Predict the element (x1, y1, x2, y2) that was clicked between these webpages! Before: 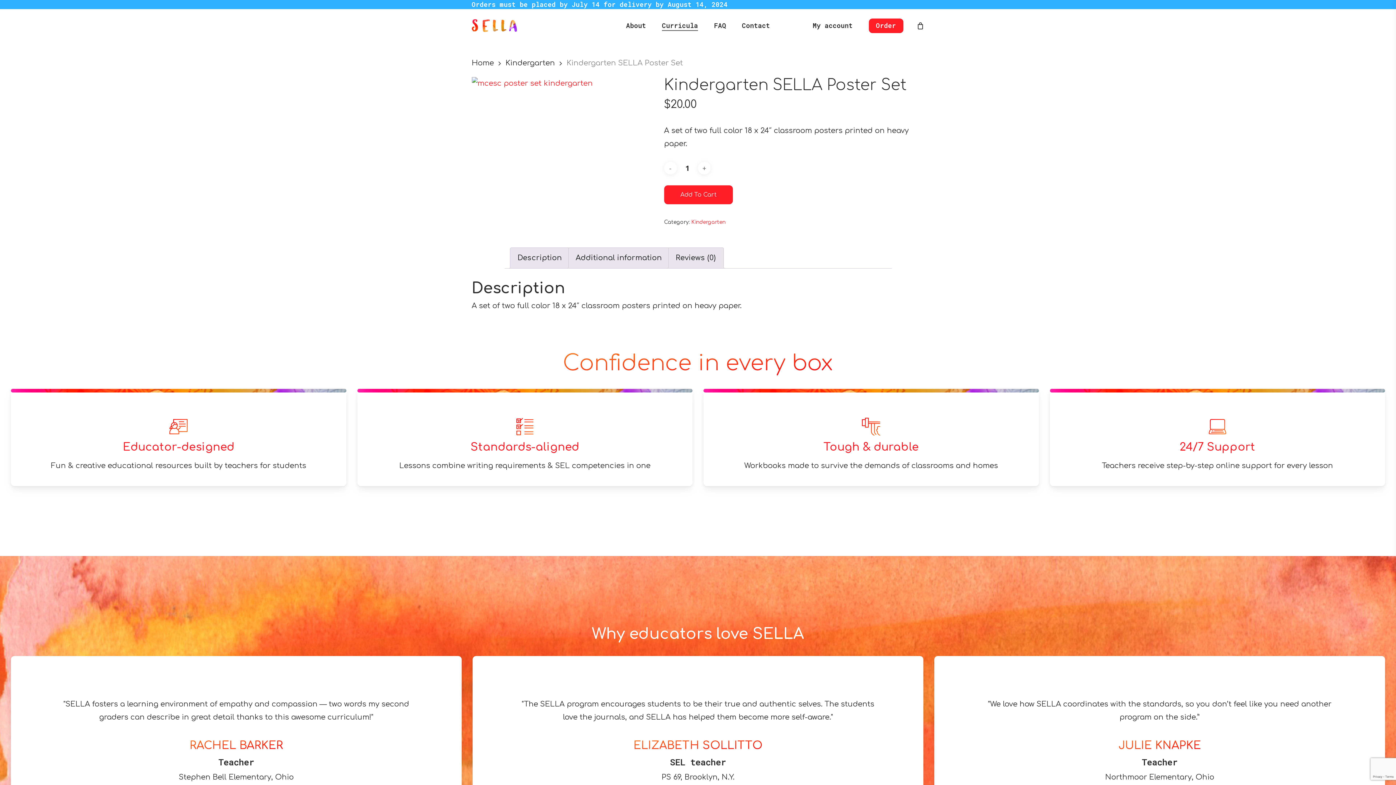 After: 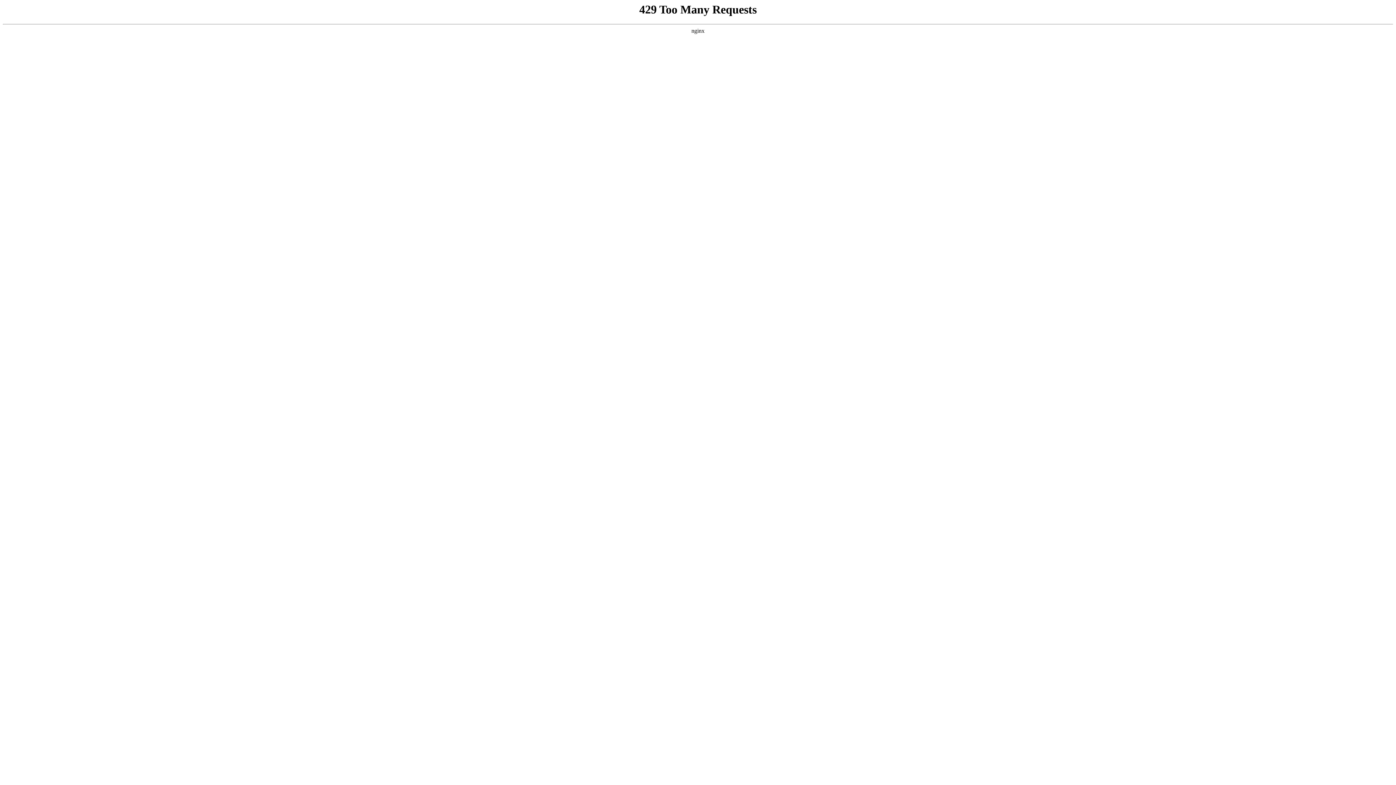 Action: label: Order bbox: (868, 21, 903, 30)